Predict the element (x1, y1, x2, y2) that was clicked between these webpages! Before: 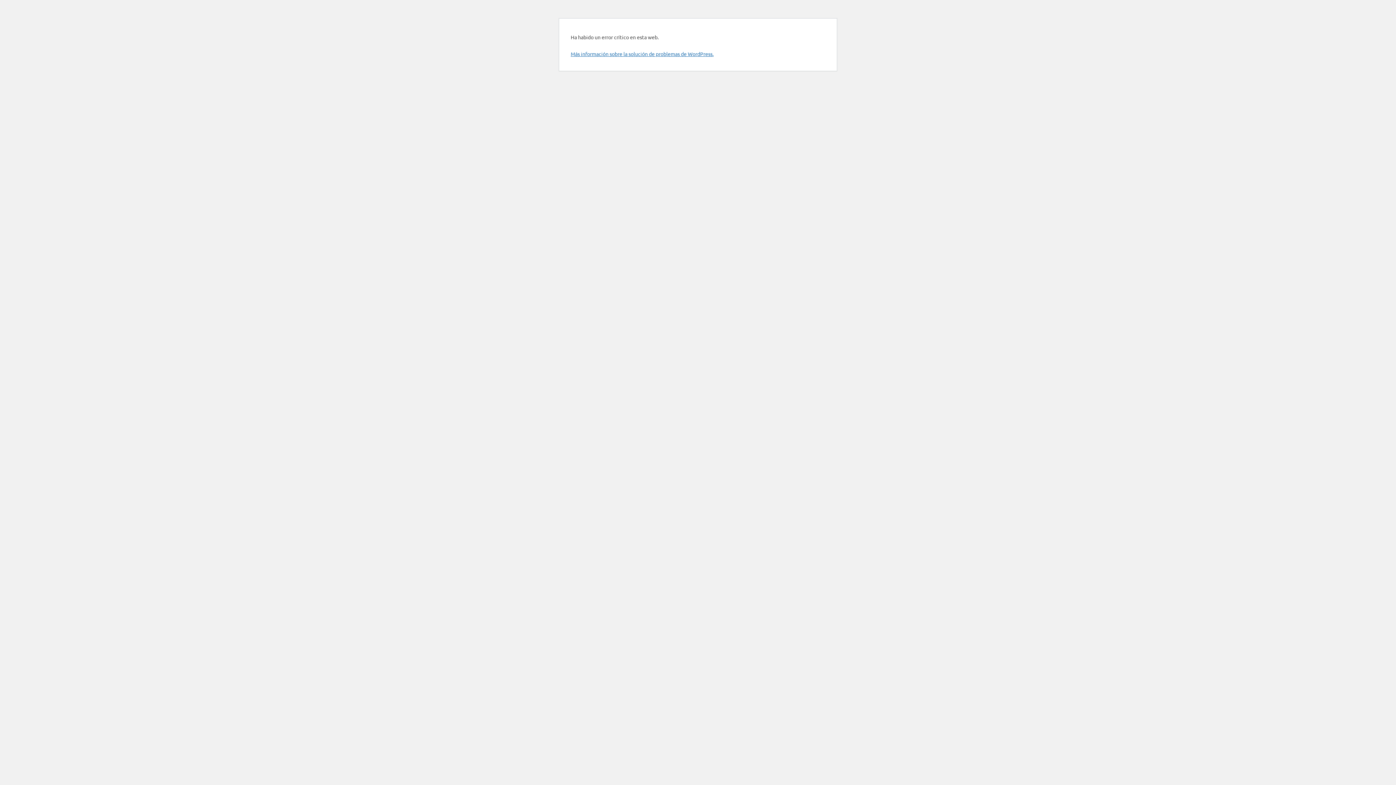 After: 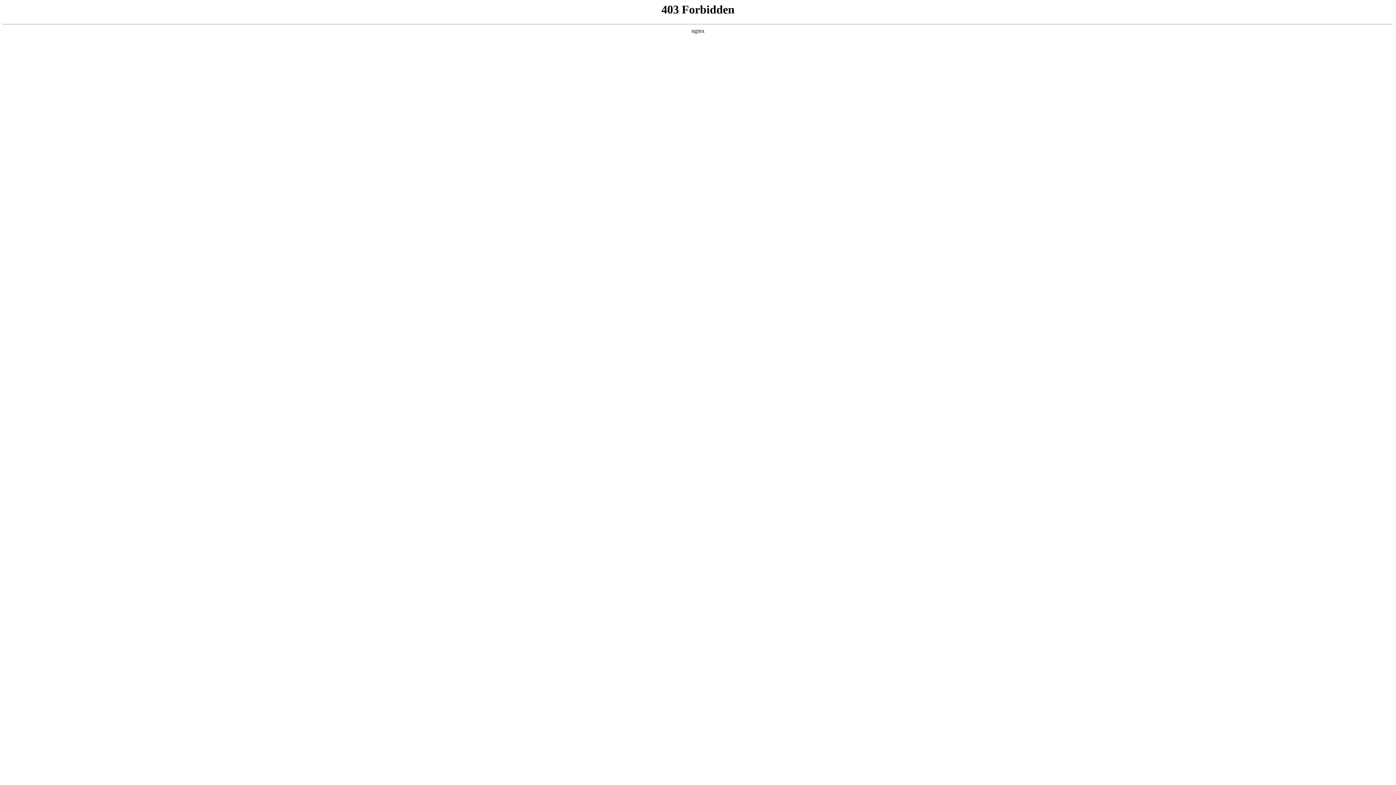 Action: bbox: (570, 50, 713, 57) label: Más información sobre la solución de problemas de WordPress.